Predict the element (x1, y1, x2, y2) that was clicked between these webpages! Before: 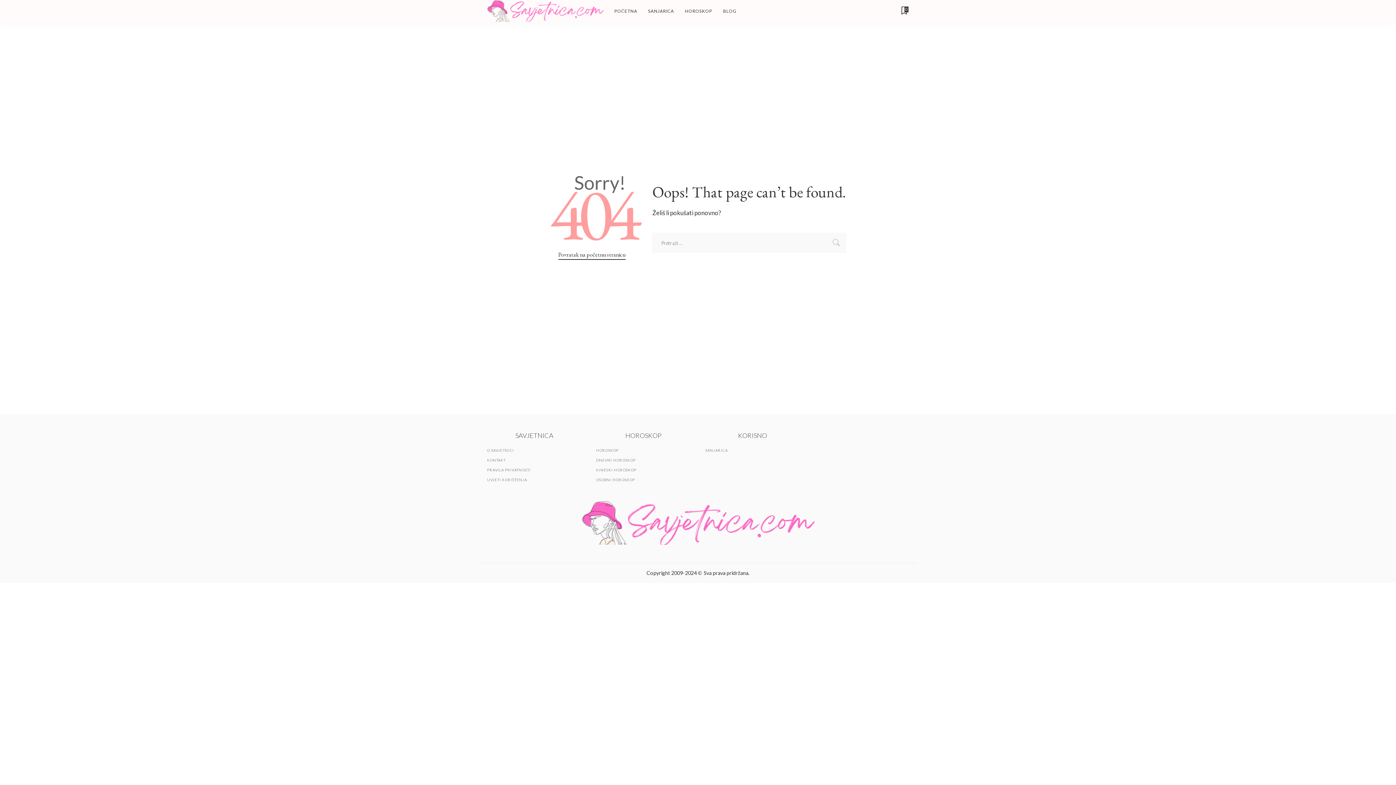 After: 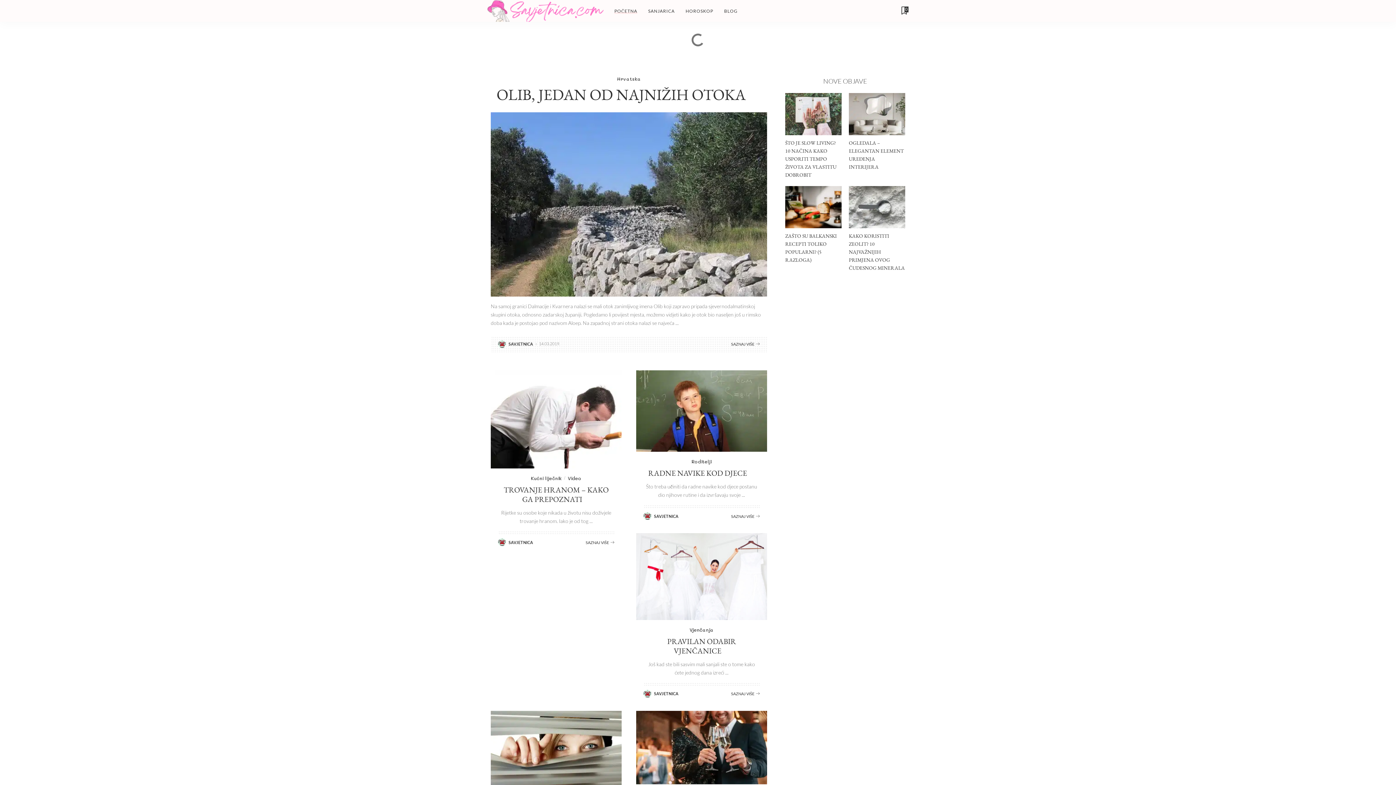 Action: bbox: (487, 0, 603, 21)